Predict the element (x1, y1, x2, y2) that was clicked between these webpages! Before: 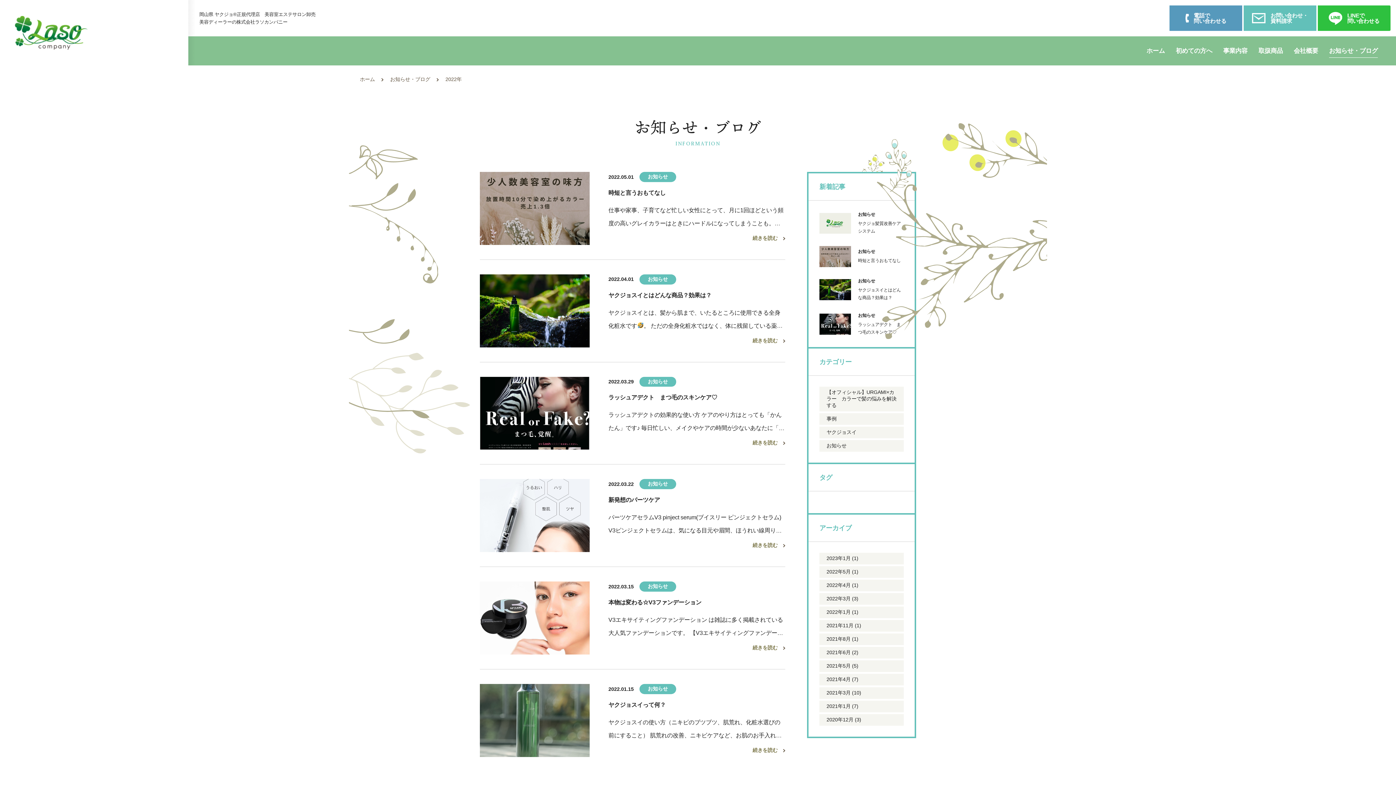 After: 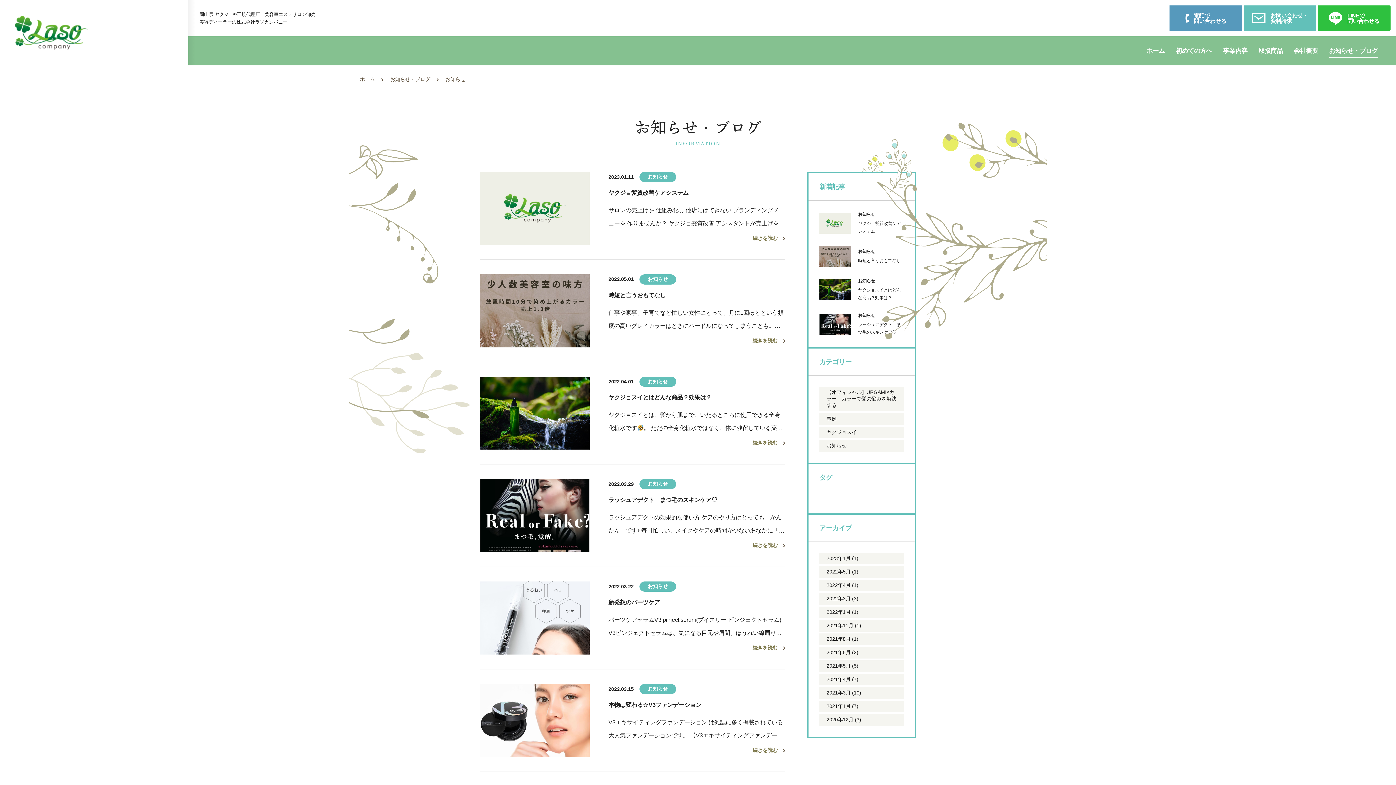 Action: bbox: (819, 440, 904, 451) label: お知らせ